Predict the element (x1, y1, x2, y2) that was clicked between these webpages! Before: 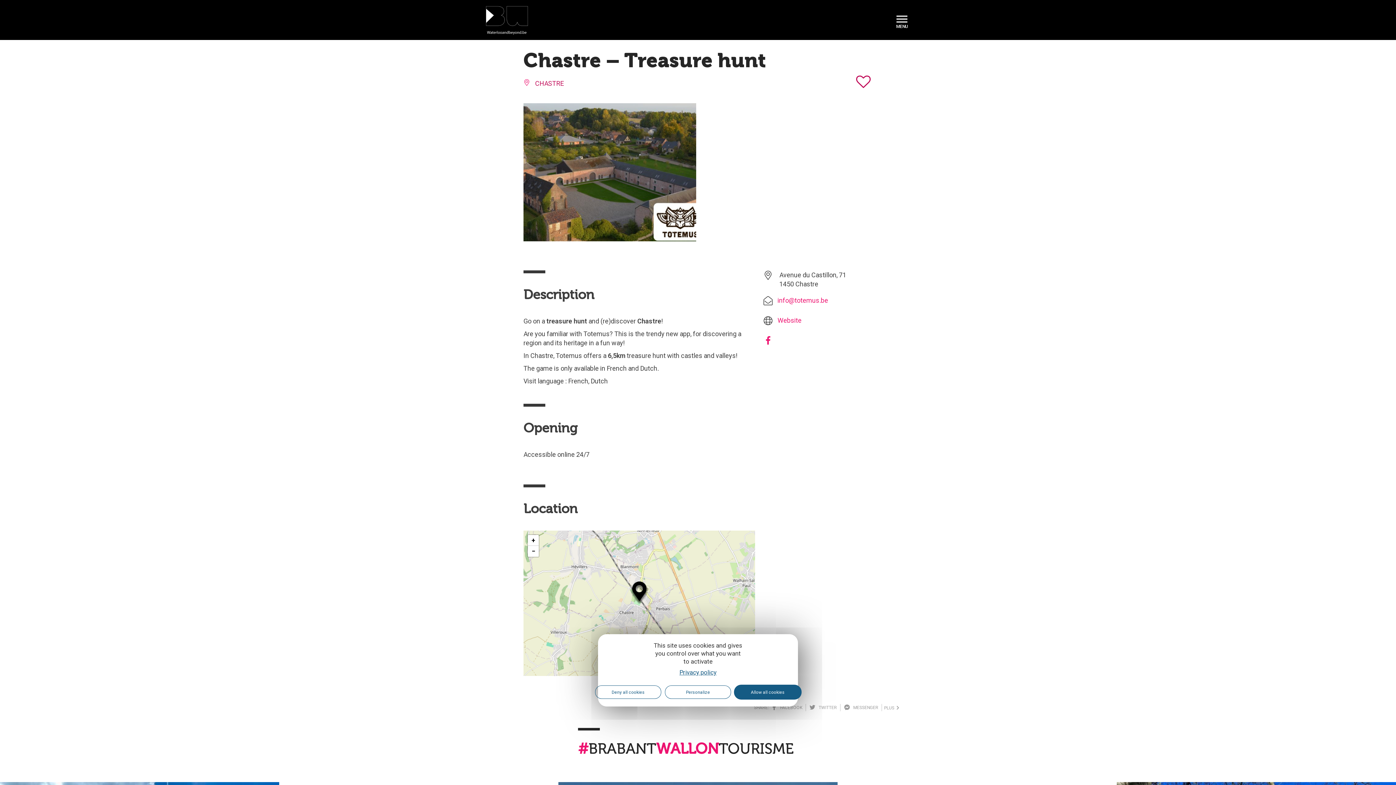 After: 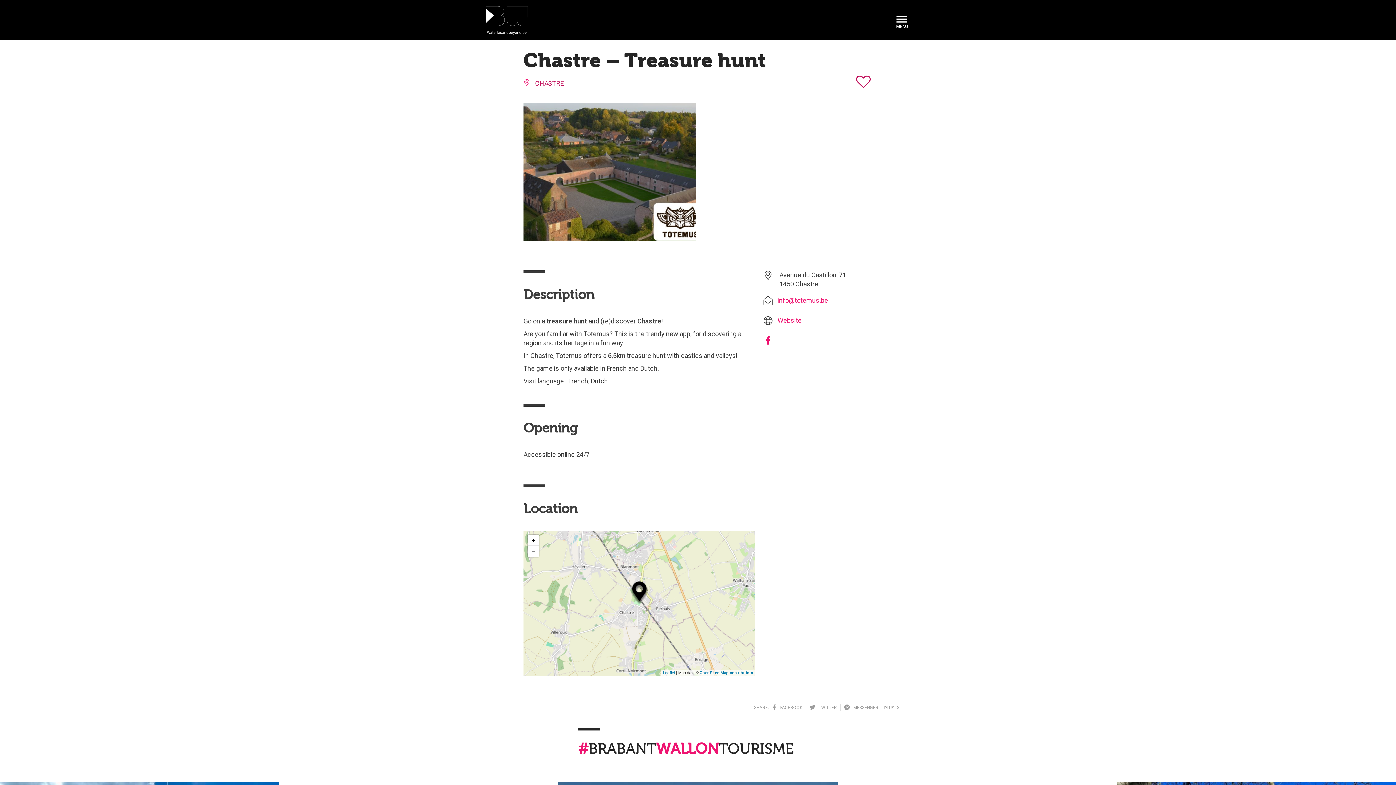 Action: bbox: (734, 685, 801, 699) label: Allow all cookies